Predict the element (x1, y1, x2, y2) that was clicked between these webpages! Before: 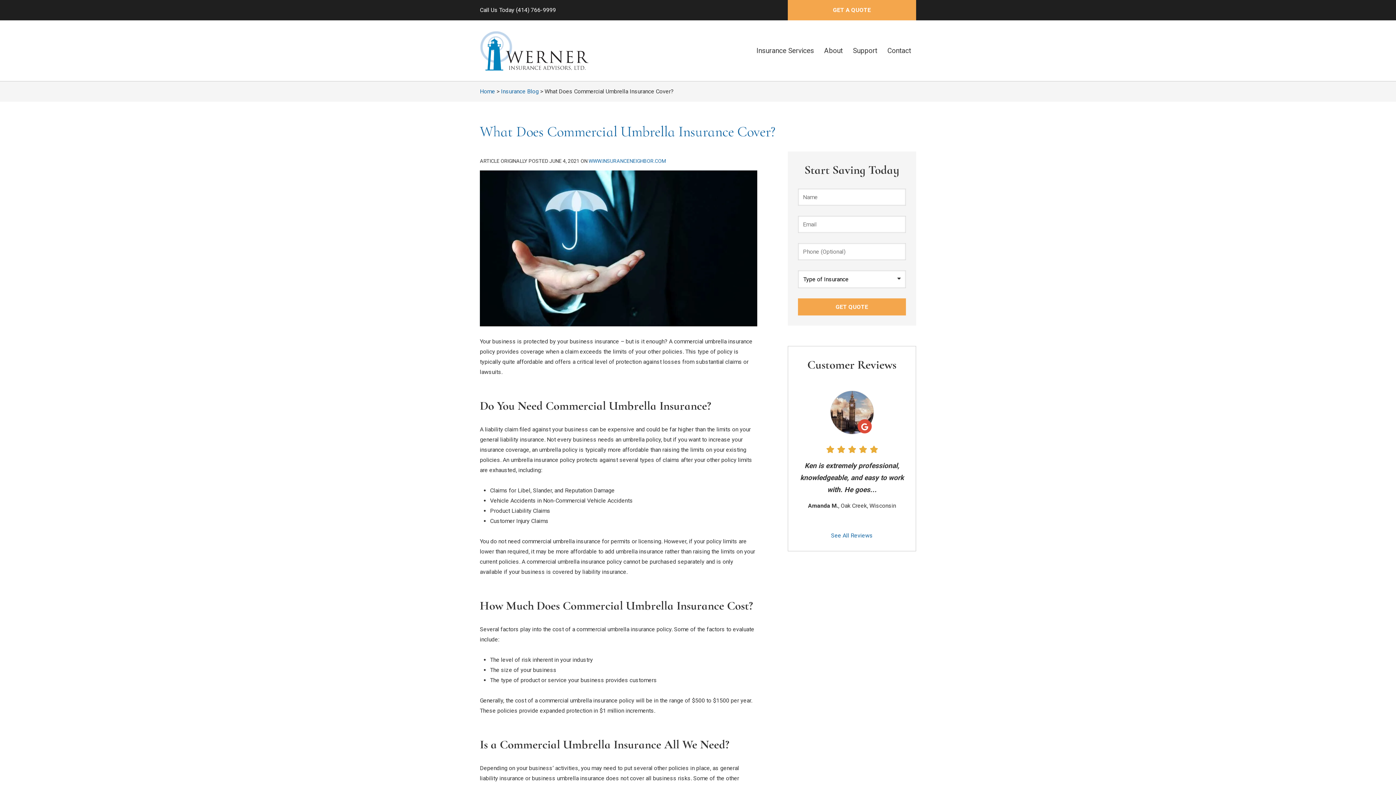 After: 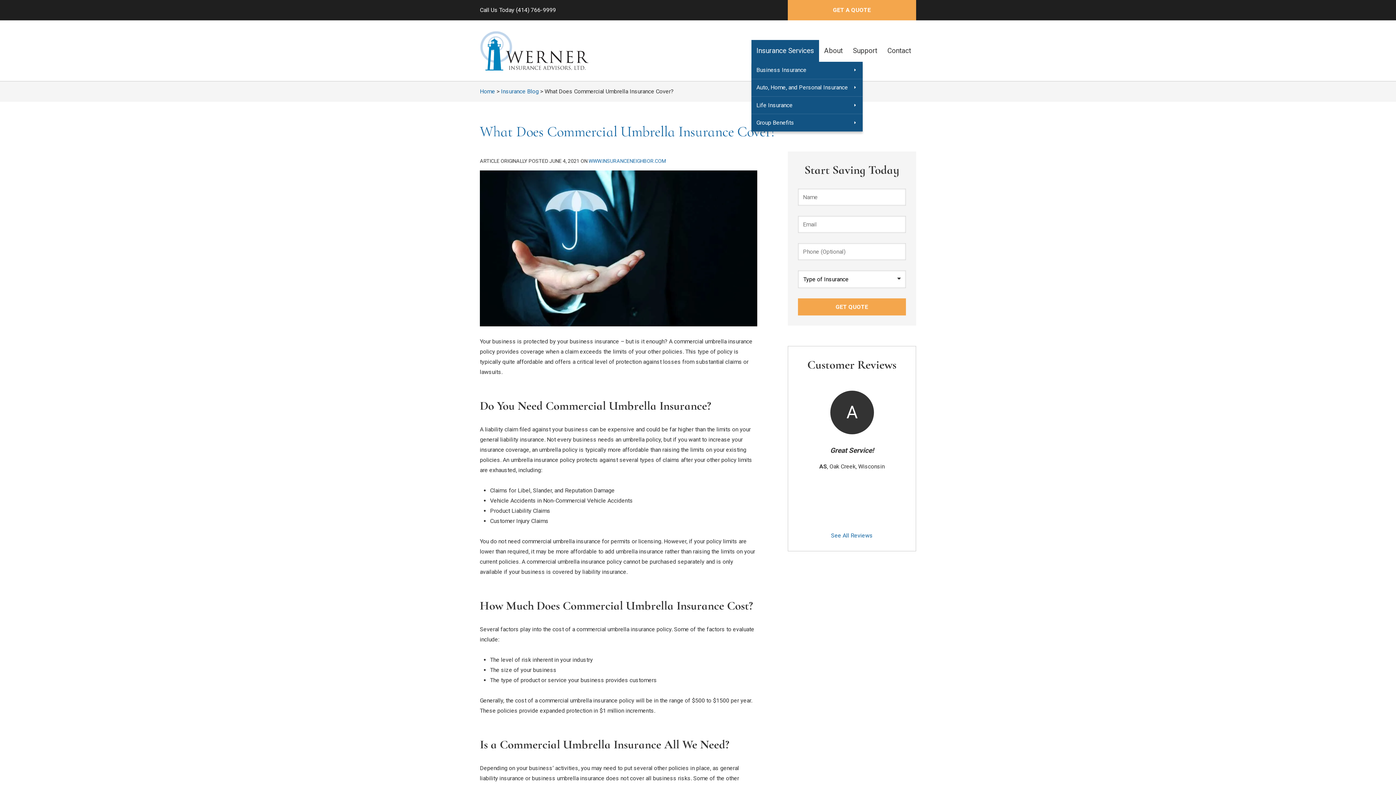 Action: bbox: (751, 39, 819, 61) label: Insurance Services